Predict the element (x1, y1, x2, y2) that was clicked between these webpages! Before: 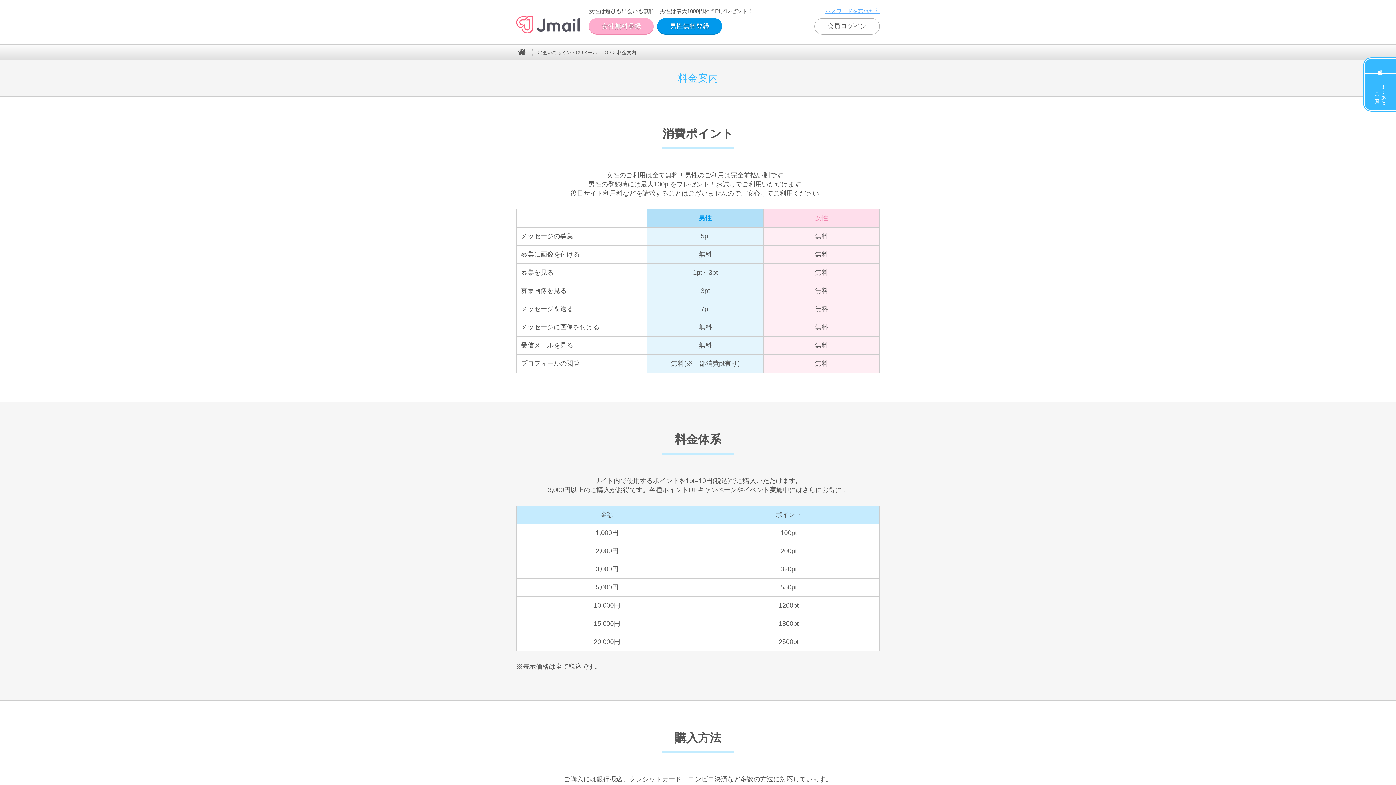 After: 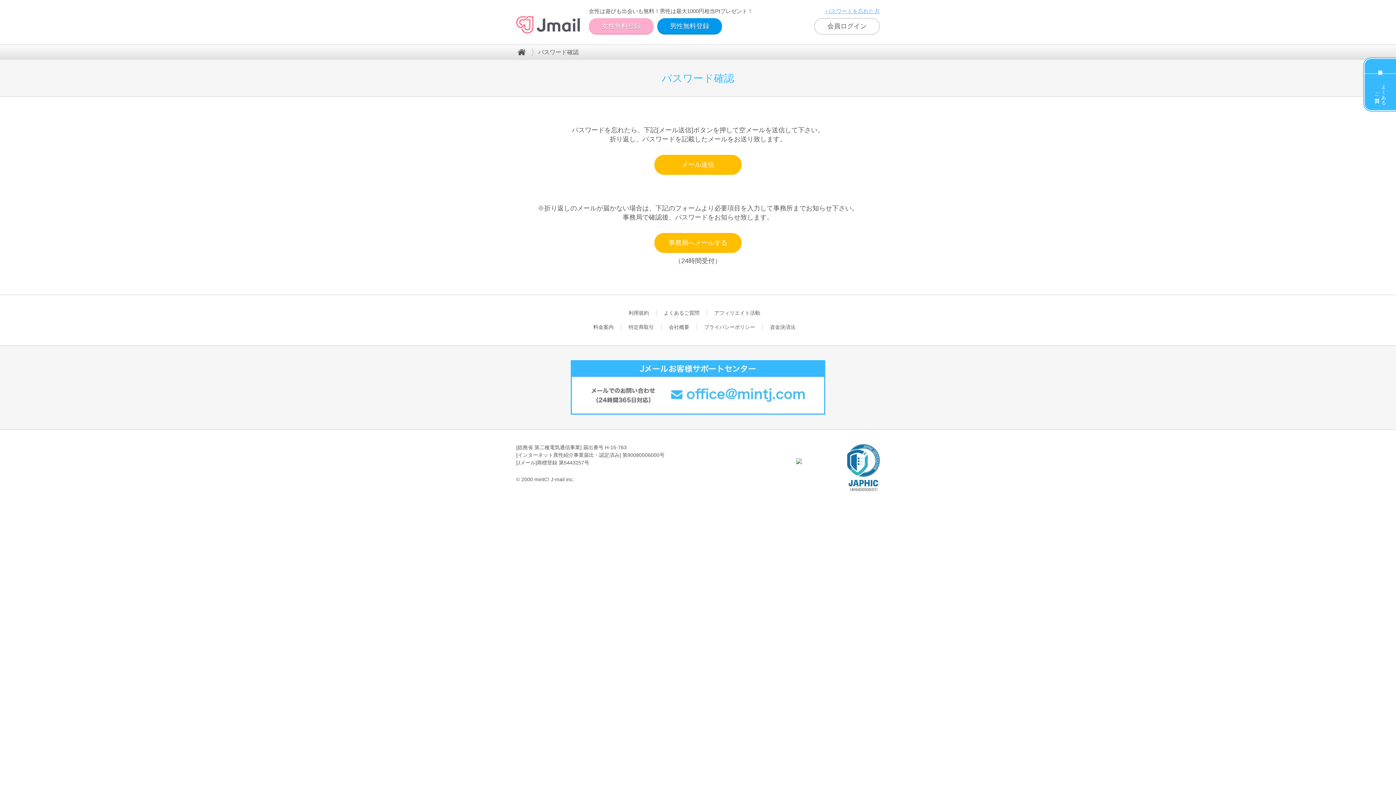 Action: label: パスワードを忘れた方 bbox: (825, 8, 880, 14)